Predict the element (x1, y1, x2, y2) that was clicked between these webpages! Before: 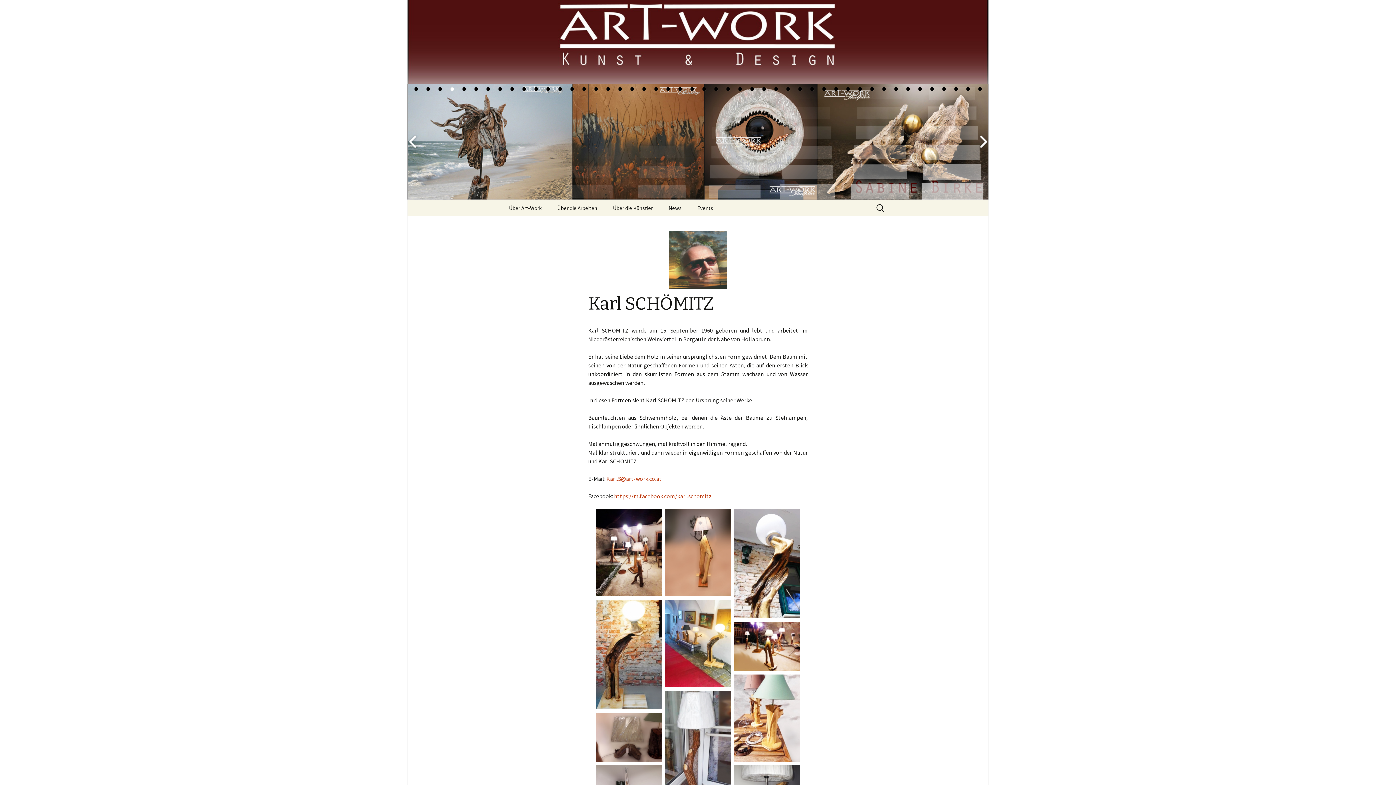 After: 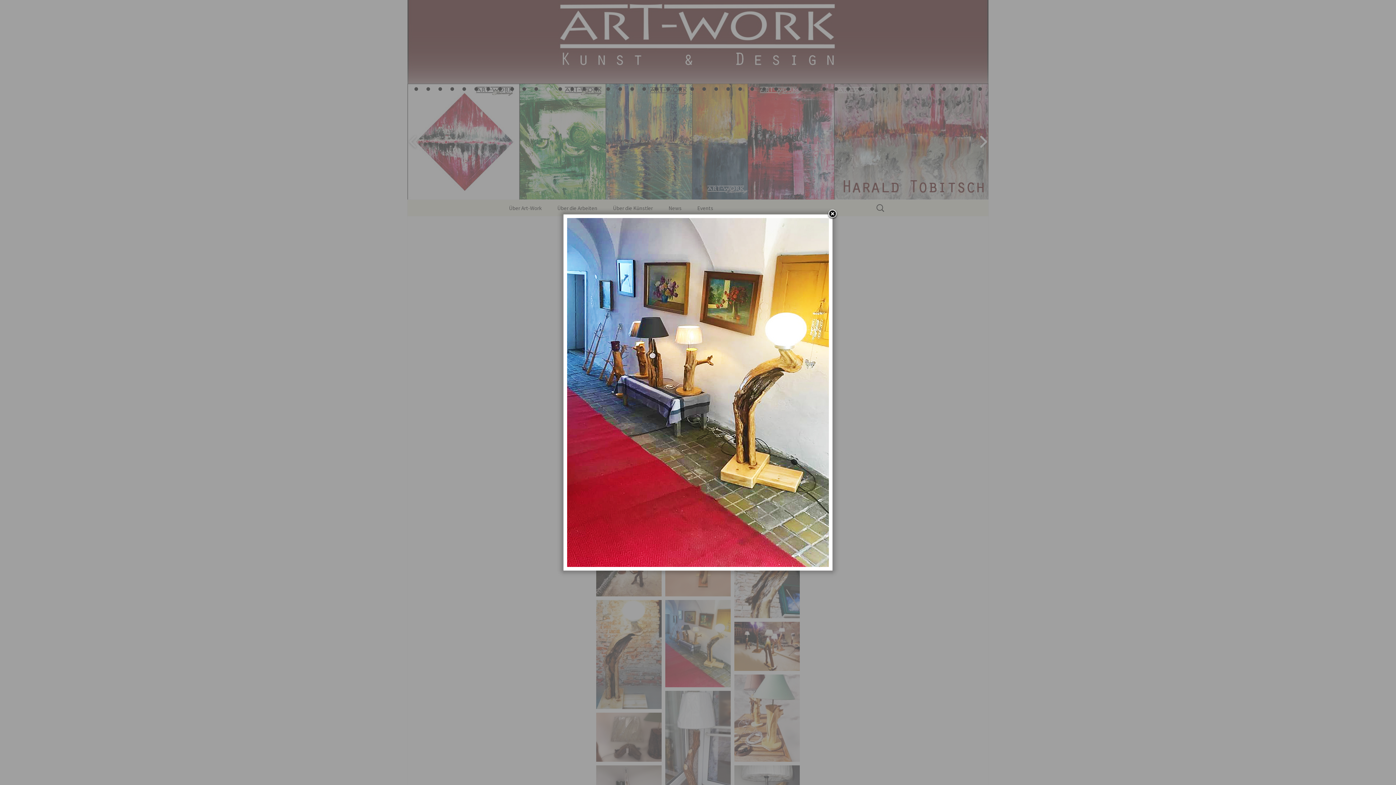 Action: bbox: (665, 639, 730, 646)